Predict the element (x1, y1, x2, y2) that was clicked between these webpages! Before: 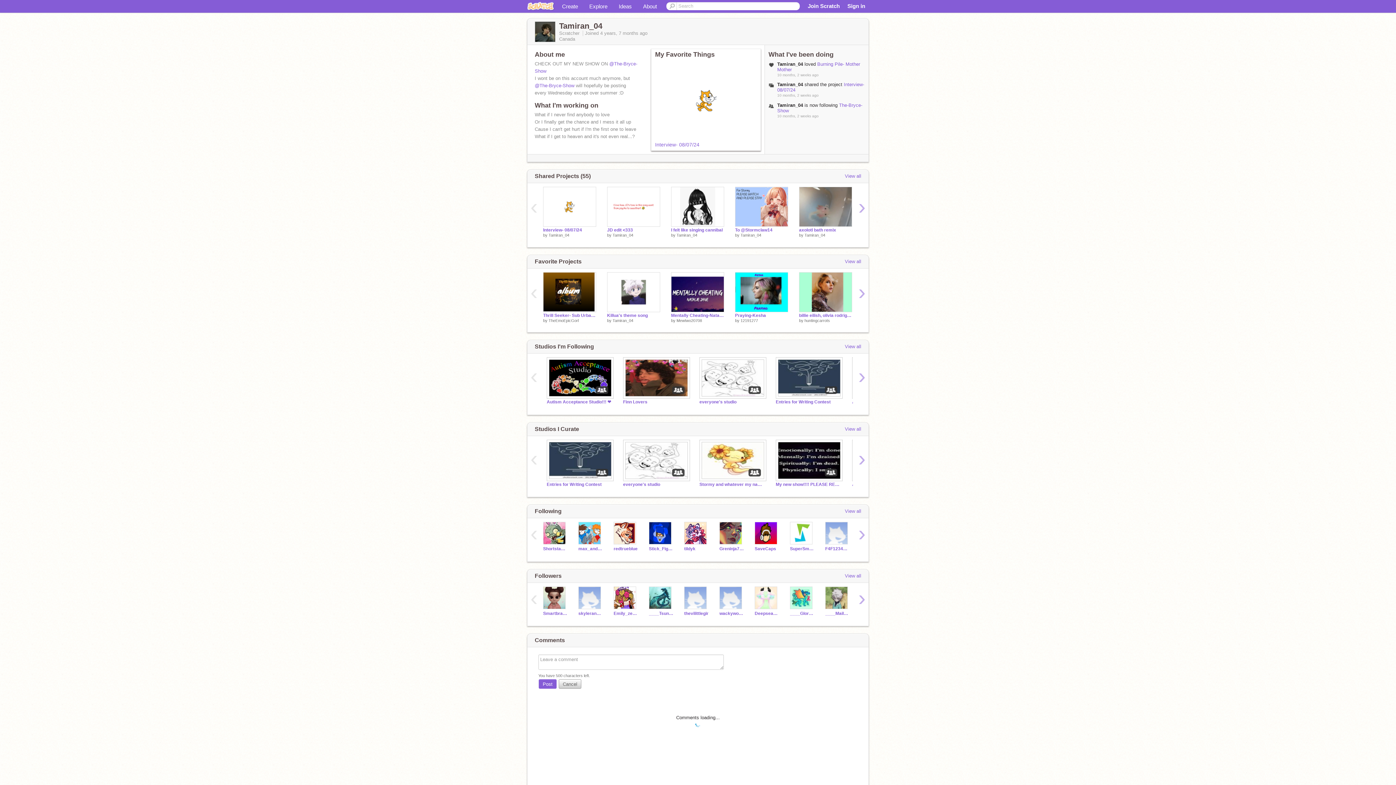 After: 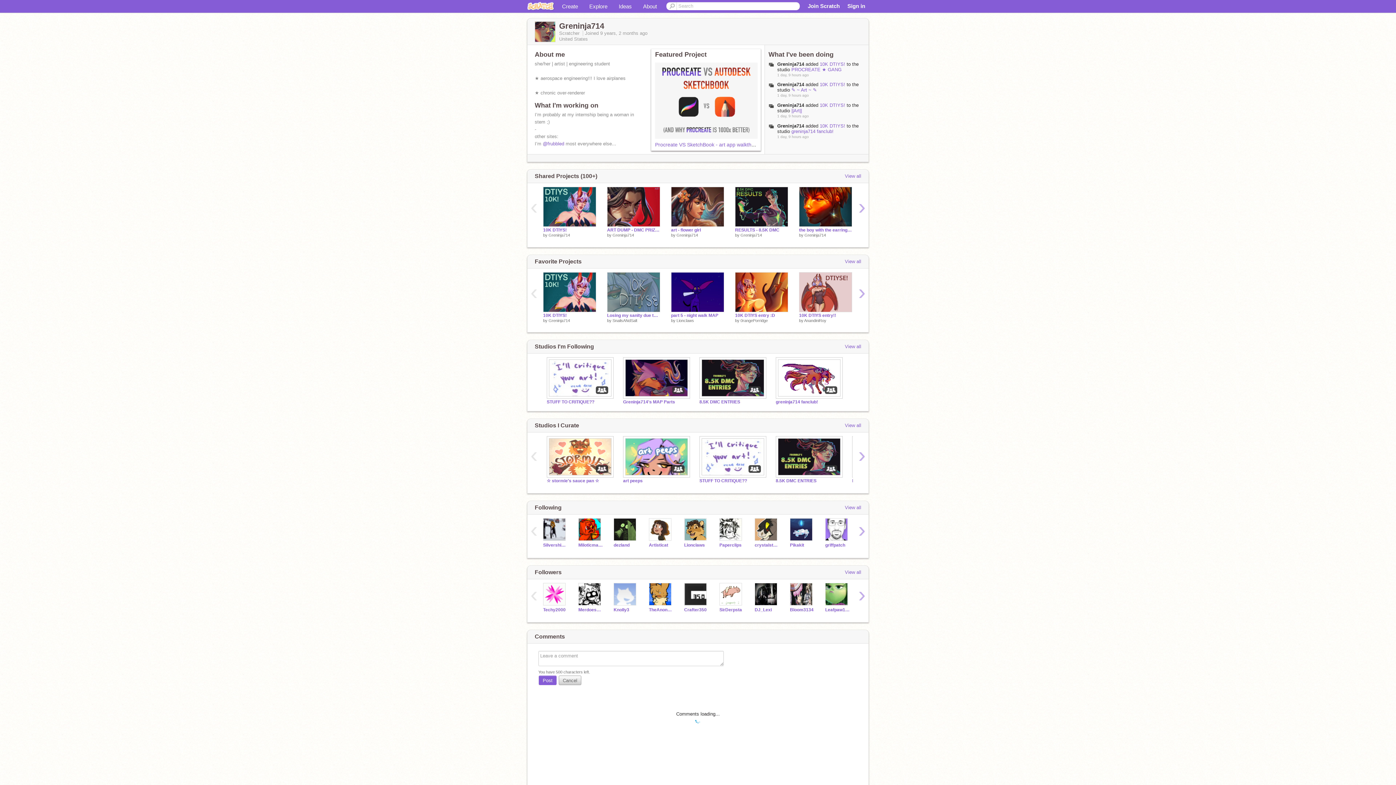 Action: label: Greninja714 bbox: (719, 546, 744, 551)